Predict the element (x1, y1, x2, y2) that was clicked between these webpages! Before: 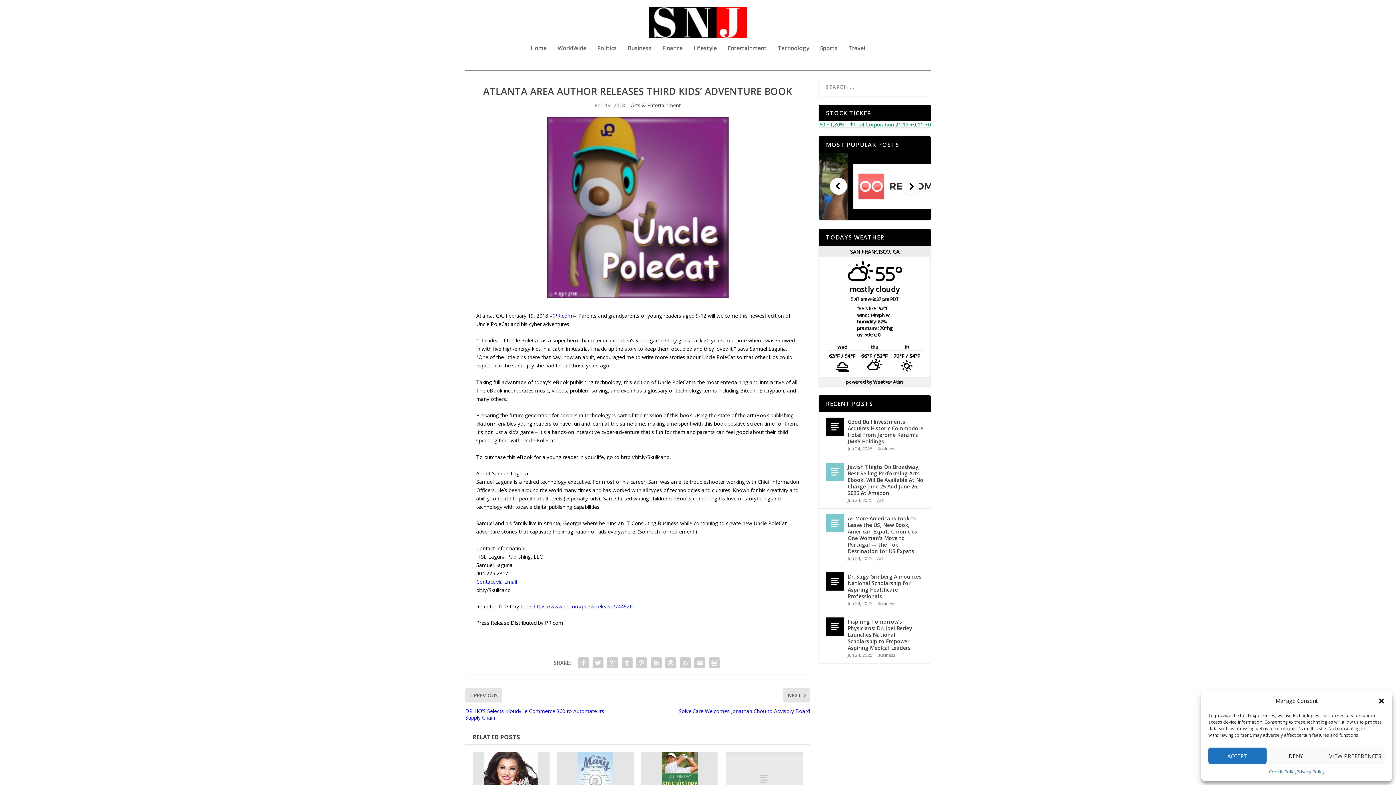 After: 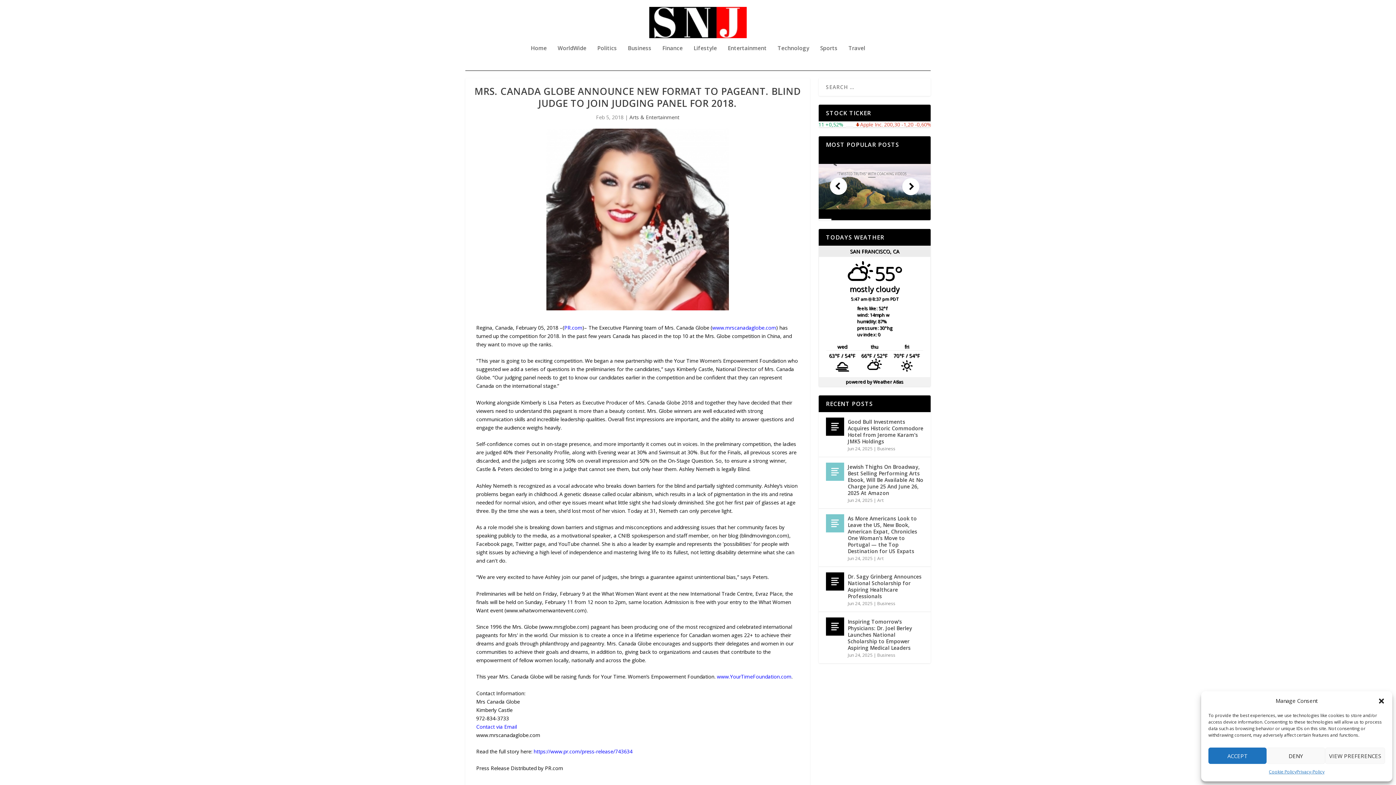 Action: bbox: (472, 752, 549, 806)